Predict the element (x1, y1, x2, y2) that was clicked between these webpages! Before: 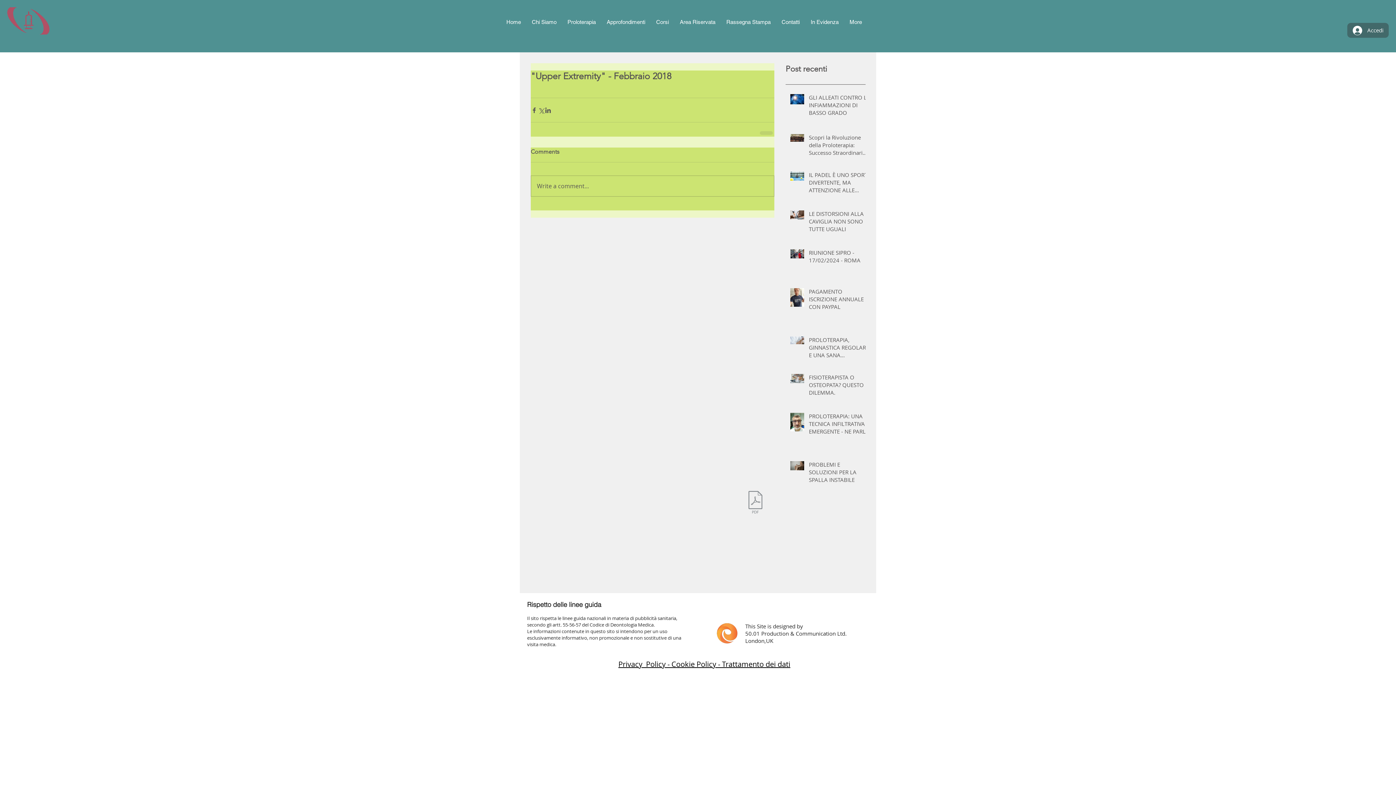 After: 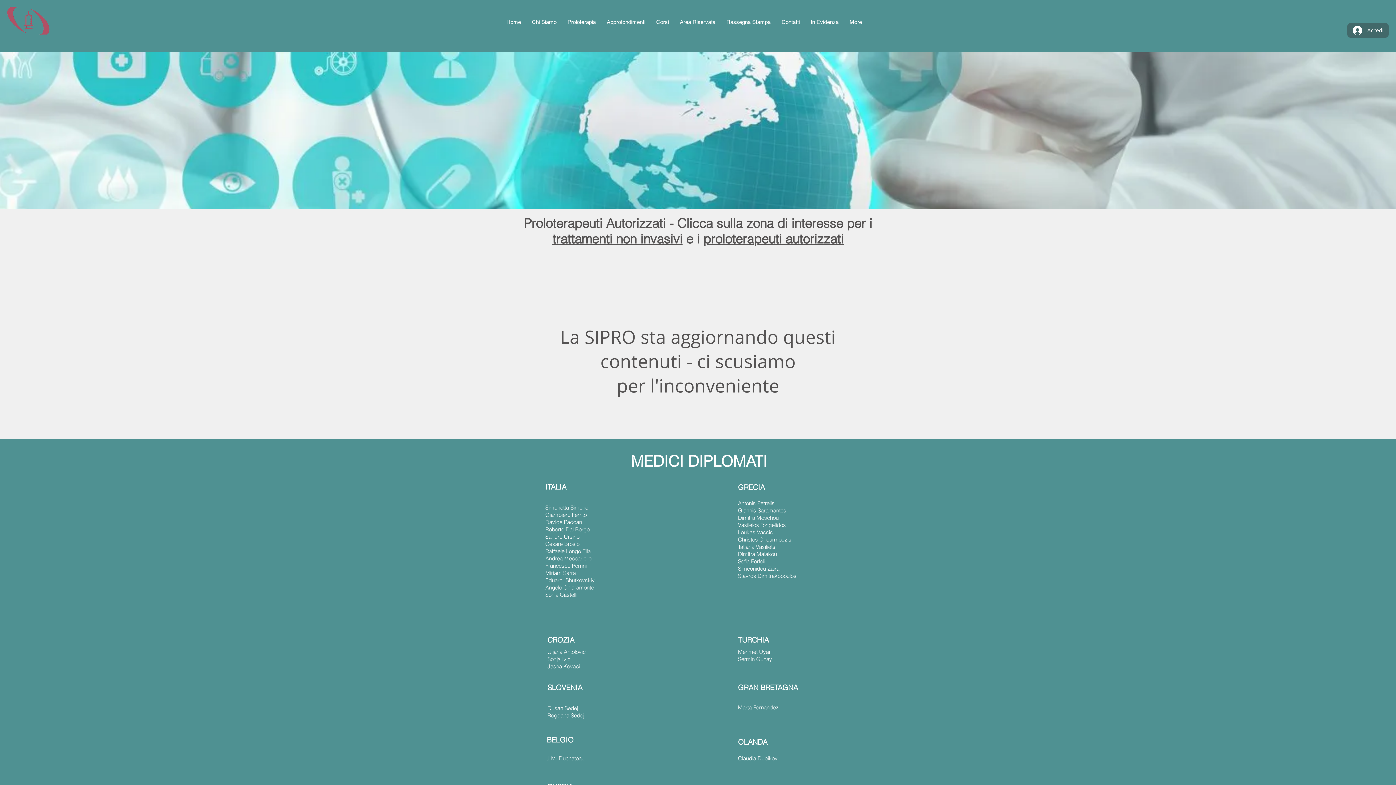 Action: bbox: (776, 16, 805, 27) label: Contatti